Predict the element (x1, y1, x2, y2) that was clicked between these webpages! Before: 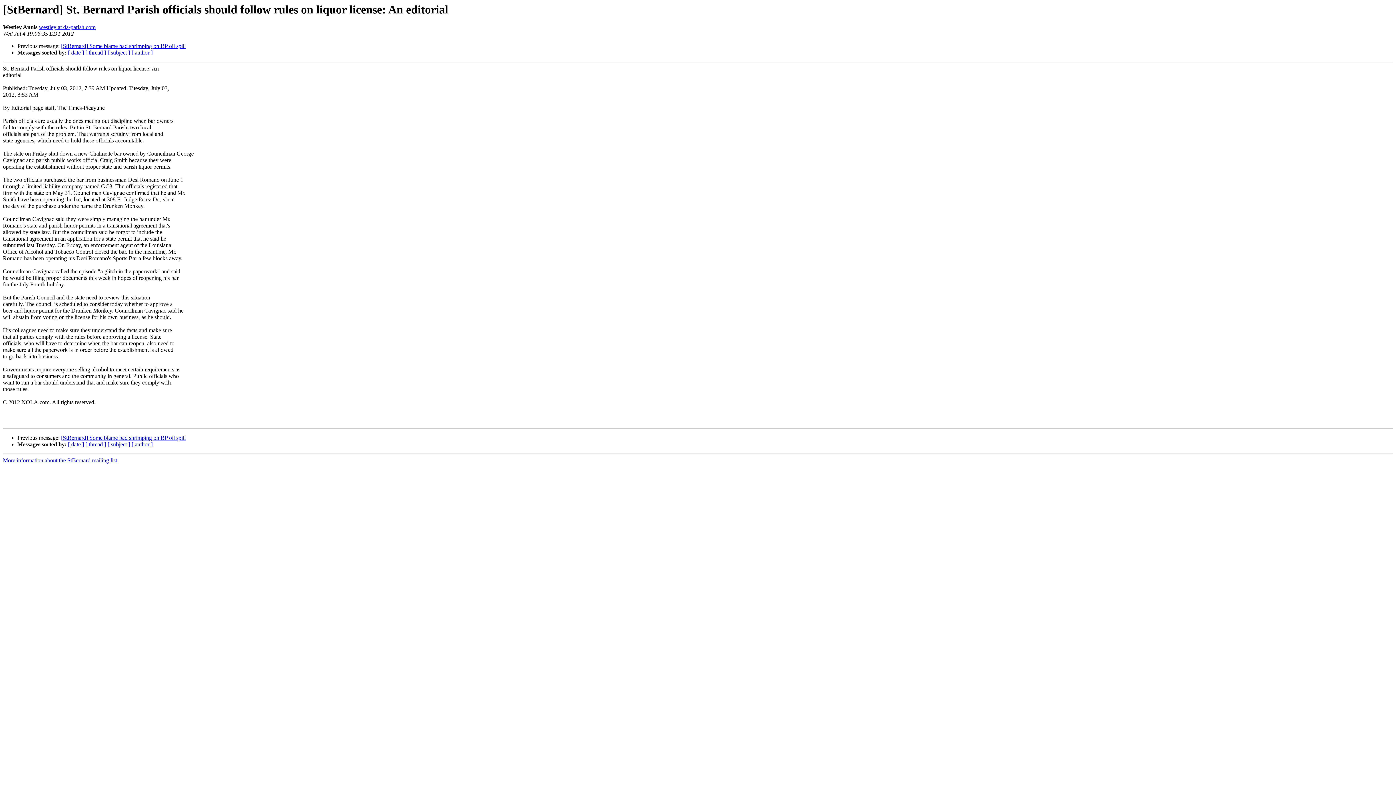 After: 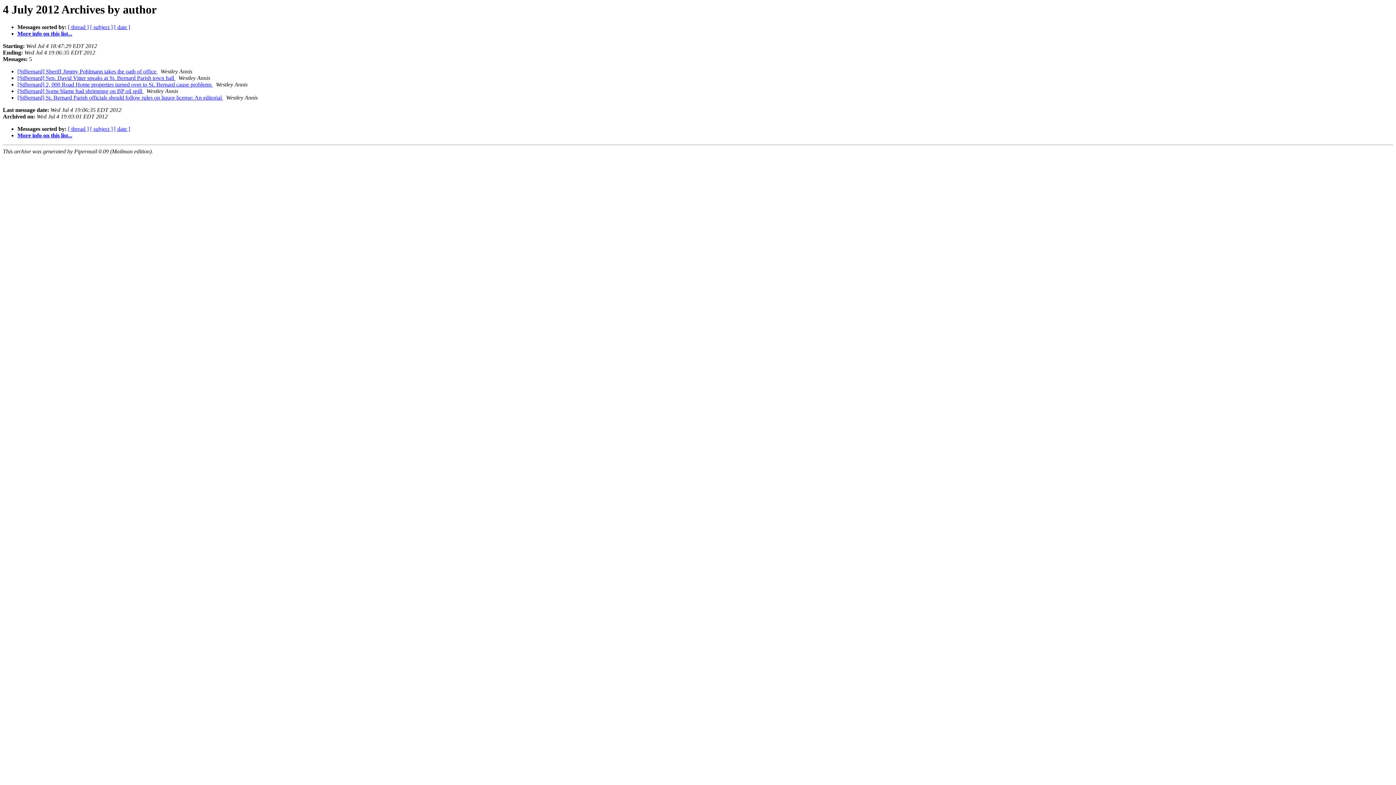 Action: bbox: (131, 441, 152, 447) label: [ author ]